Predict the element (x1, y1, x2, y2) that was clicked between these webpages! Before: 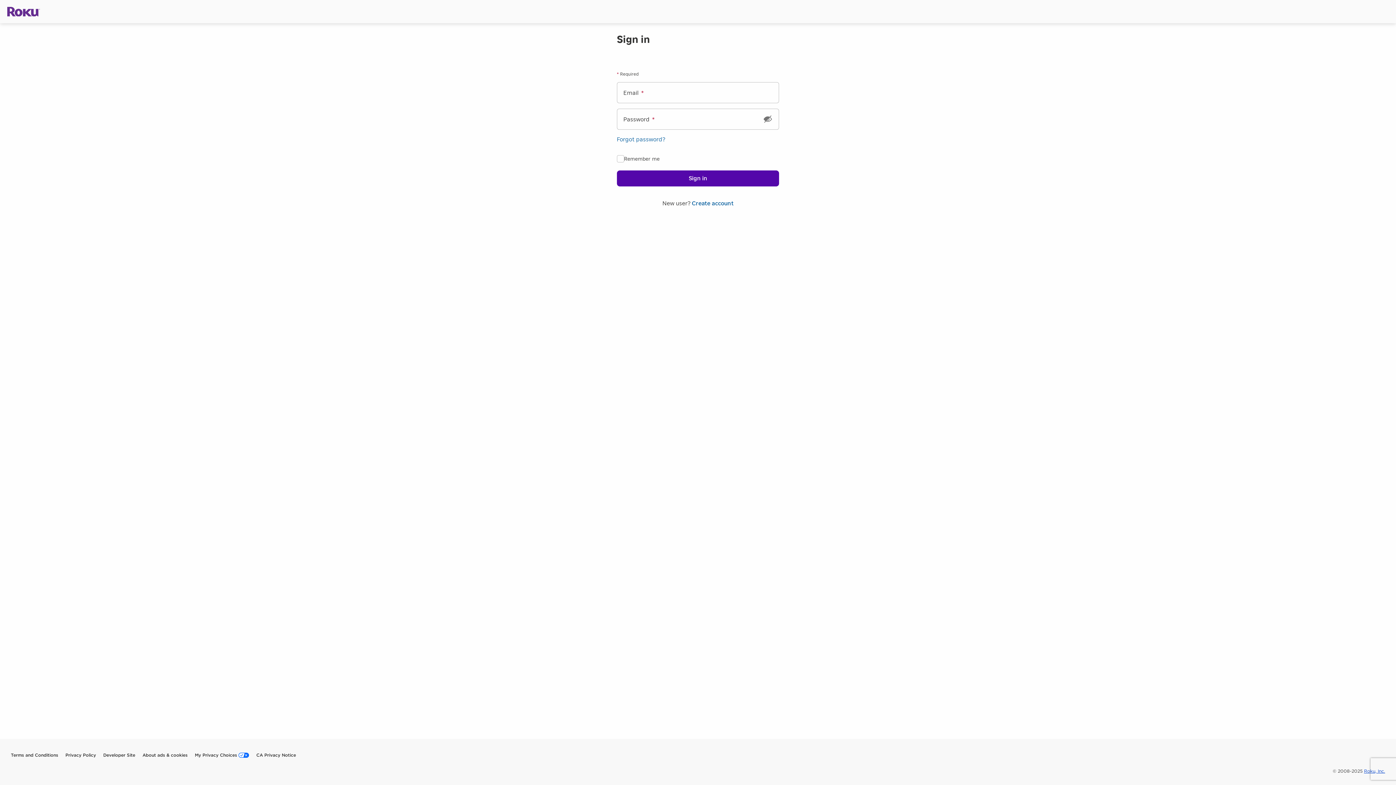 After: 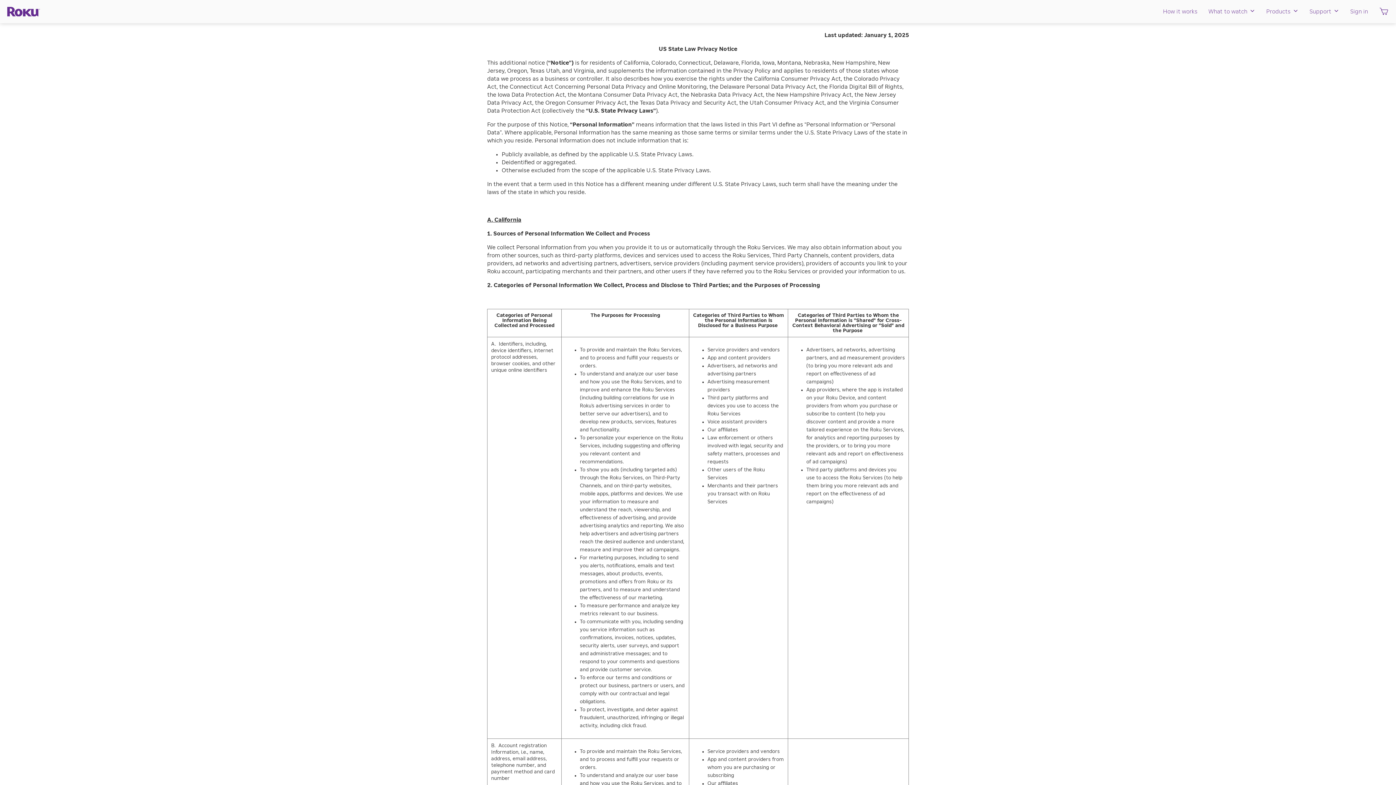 Action: bbox: (219, 750, 251, 761) label: CA Privacy Notice